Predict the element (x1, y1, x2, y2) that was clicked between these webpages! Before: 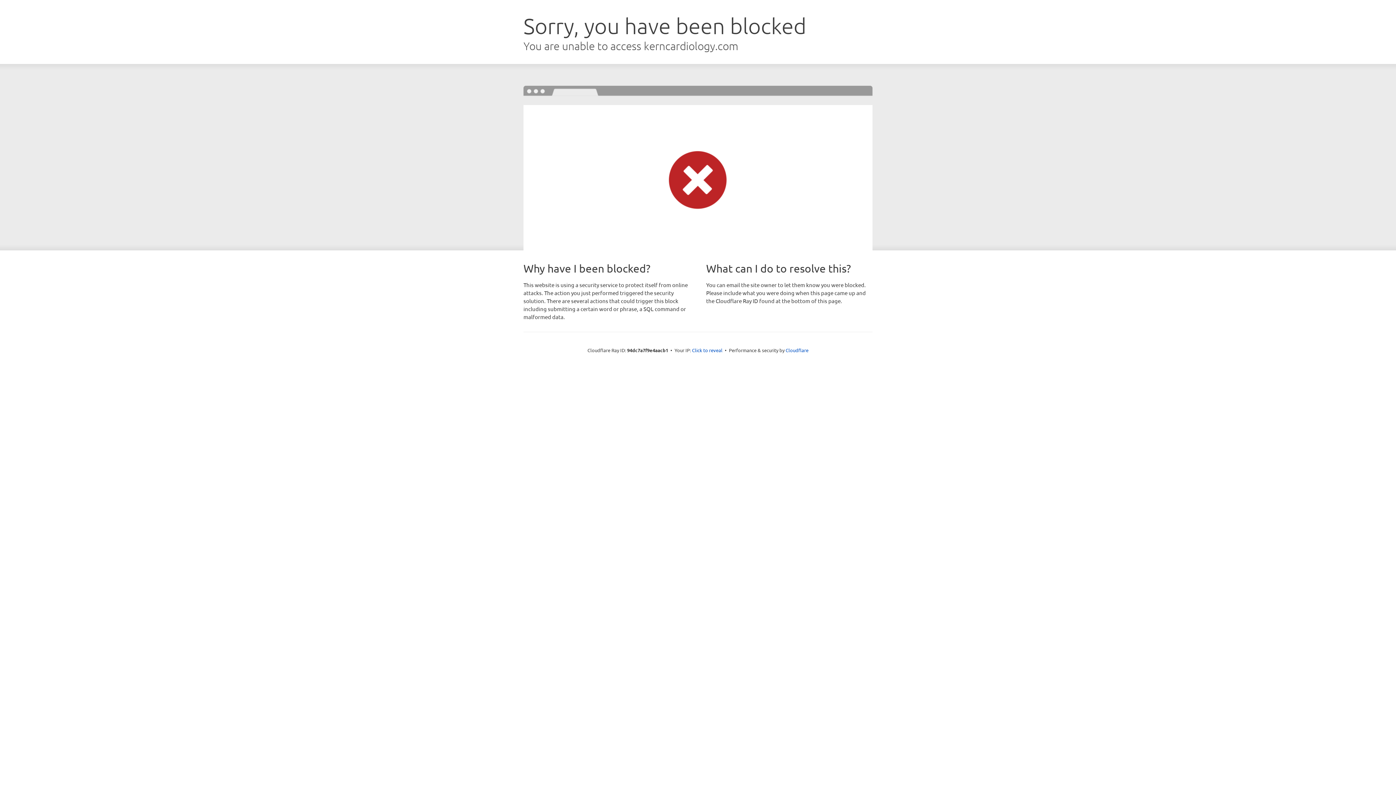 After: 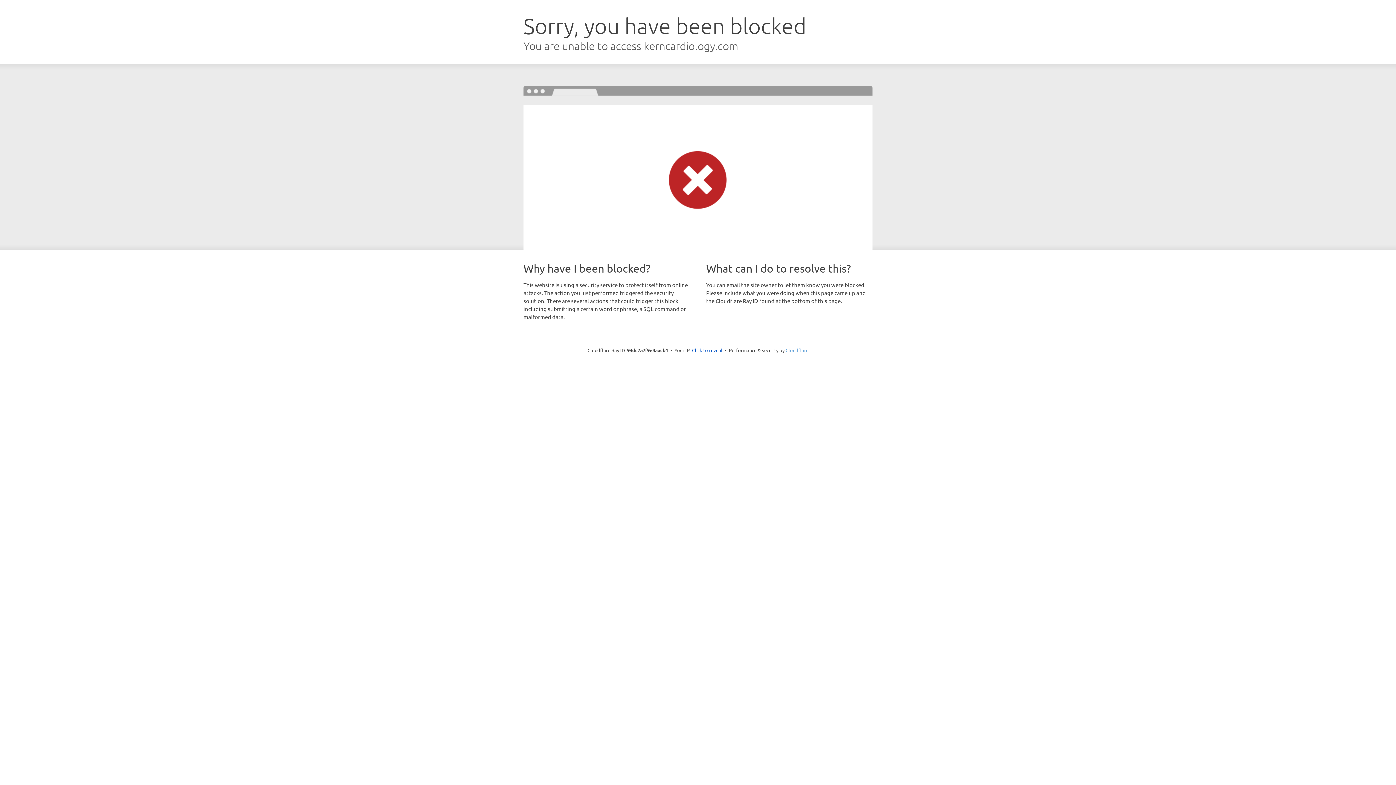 Action: bbox: (785, 347, 808, 353) label: Cloudflare